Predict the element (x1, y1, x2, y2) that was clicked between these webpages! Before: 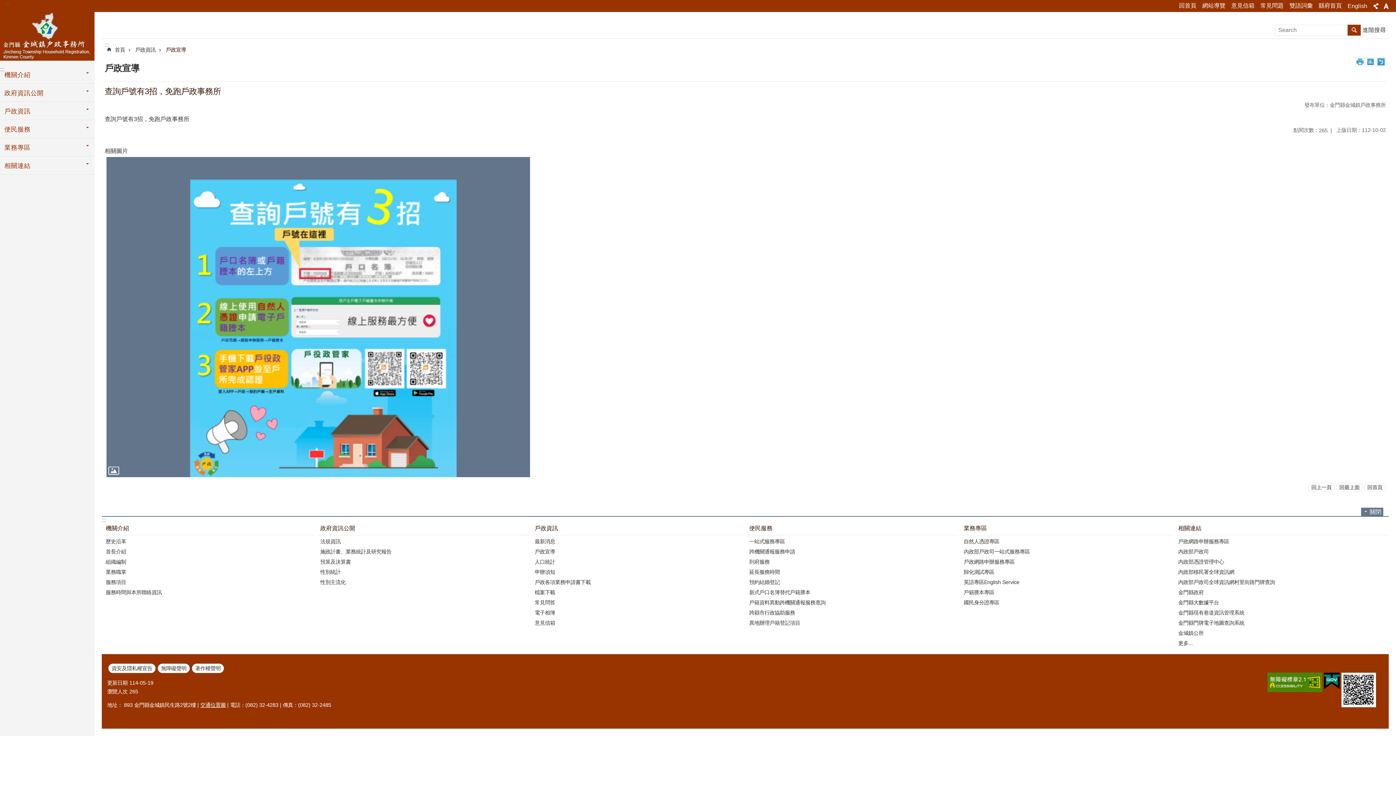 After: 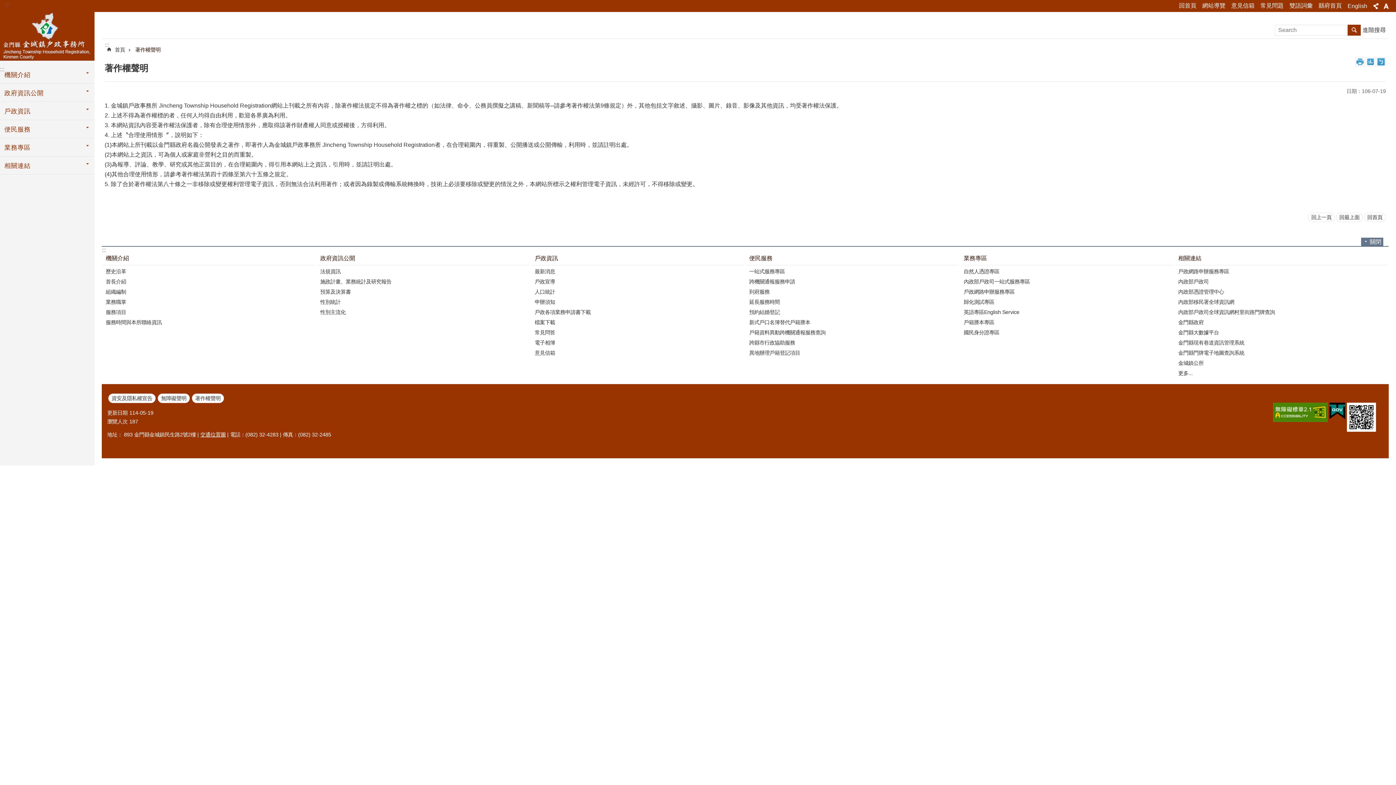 Action: label: 著作權聲明 bbox: (192, 664, 224, 673)